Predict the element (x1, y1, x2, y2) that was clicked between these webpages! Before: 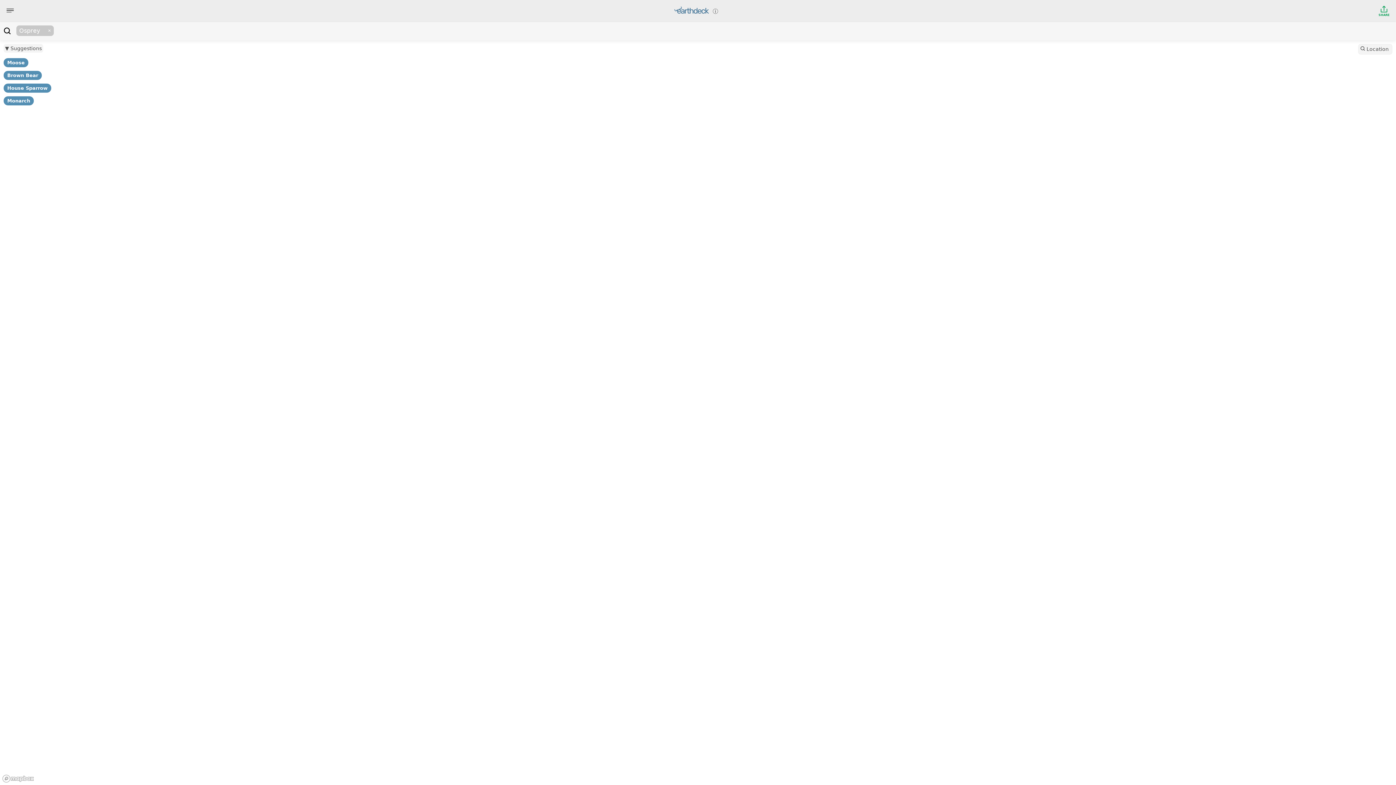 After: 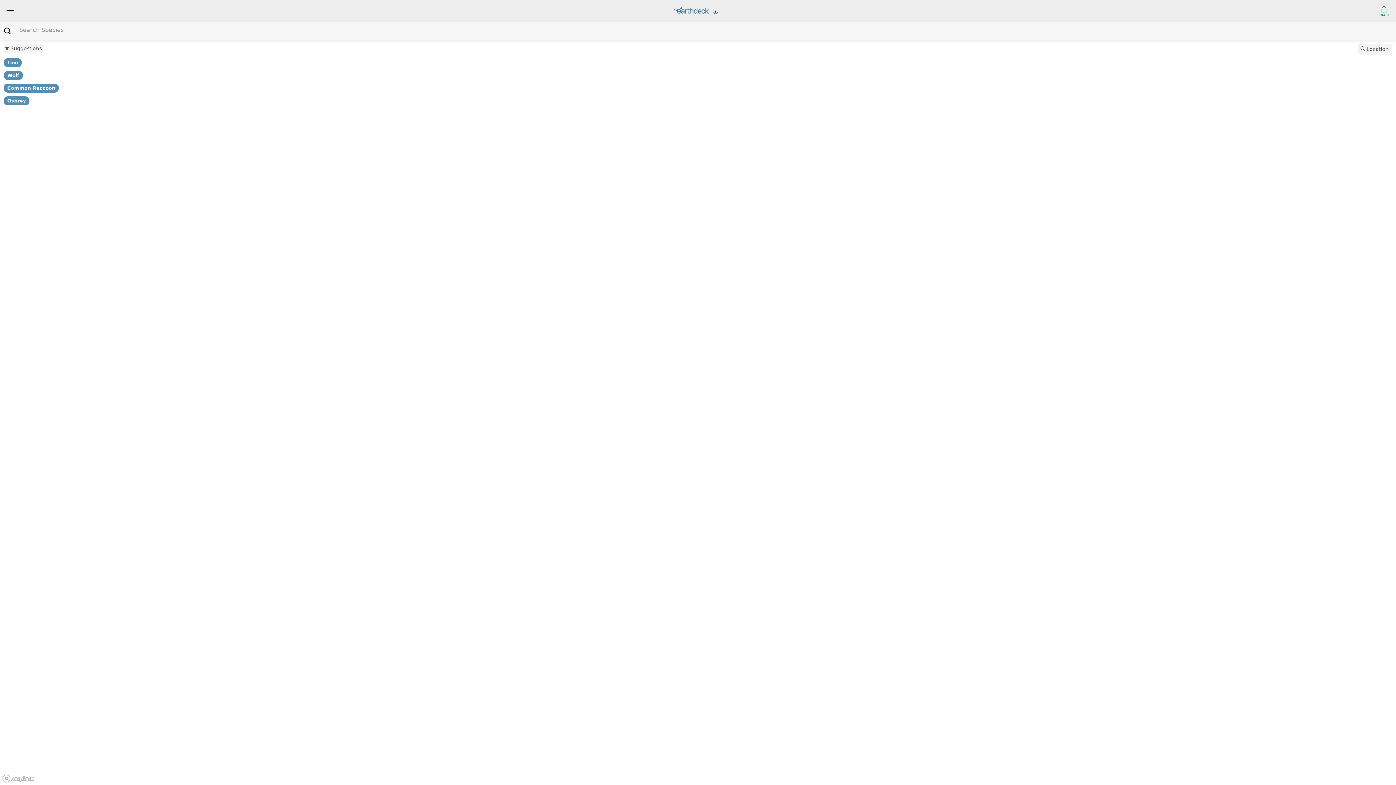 Action: bbox: (674, 8, 708, 15)